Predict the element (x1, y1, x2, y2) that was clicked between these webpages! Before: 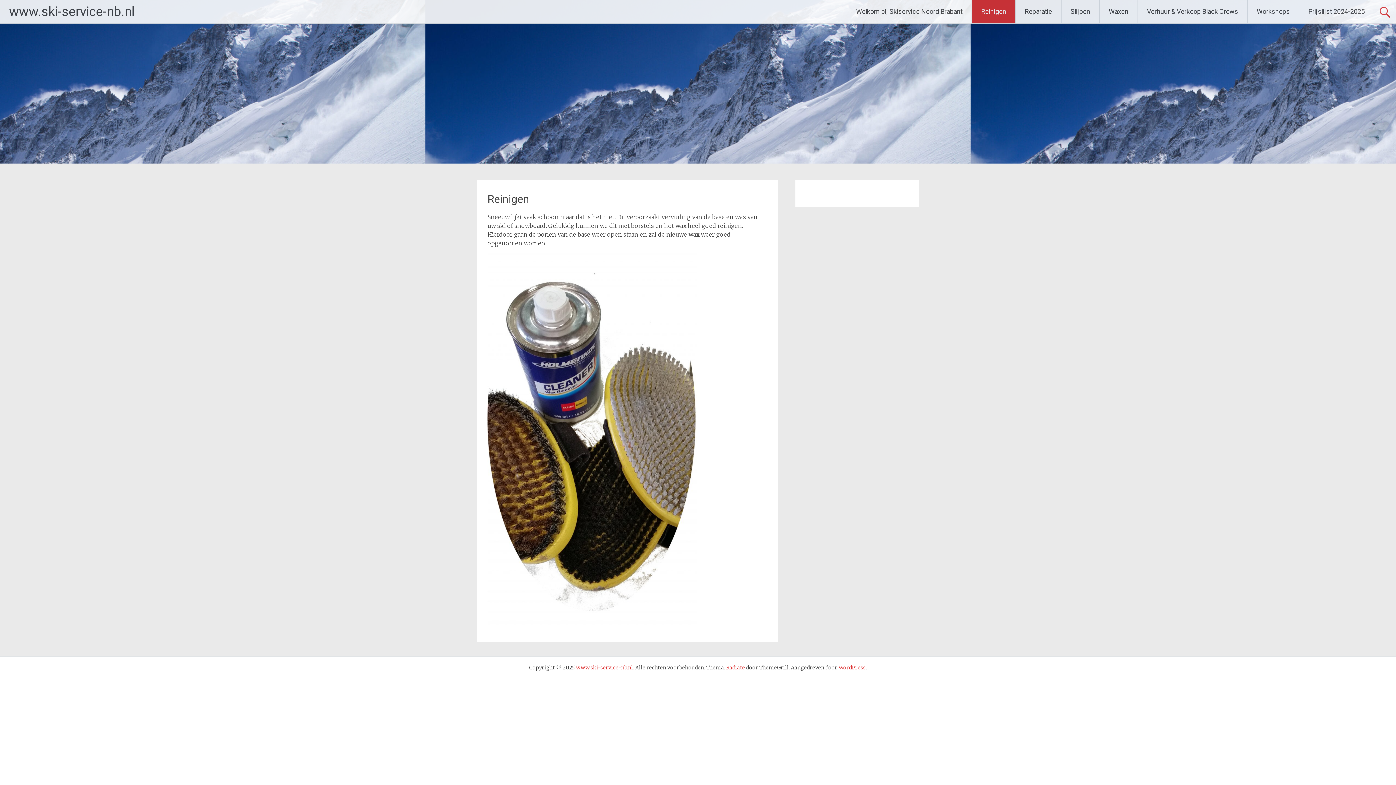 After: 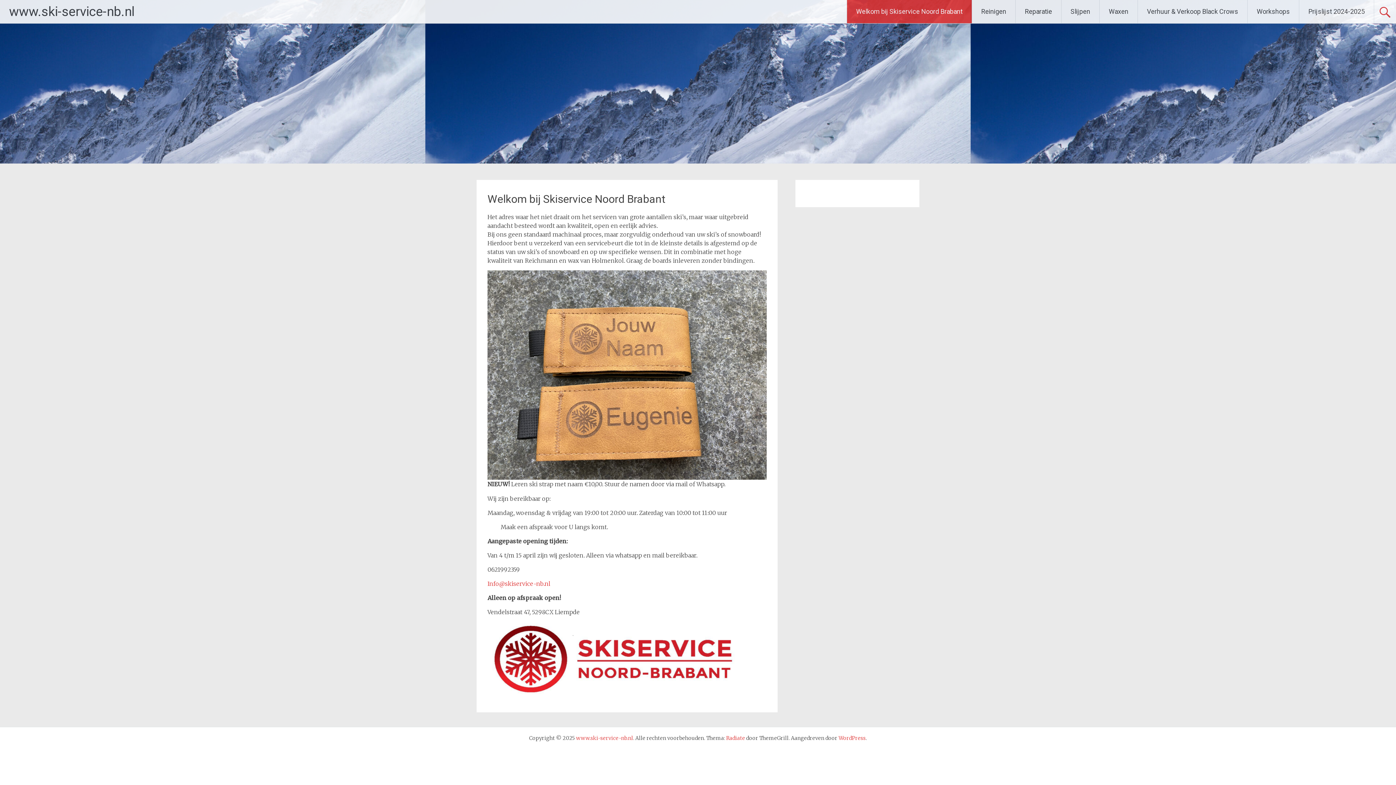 Action: label: Welkom bij Skiservice Noord Brabant bbox: (847, 0, 972, 23)